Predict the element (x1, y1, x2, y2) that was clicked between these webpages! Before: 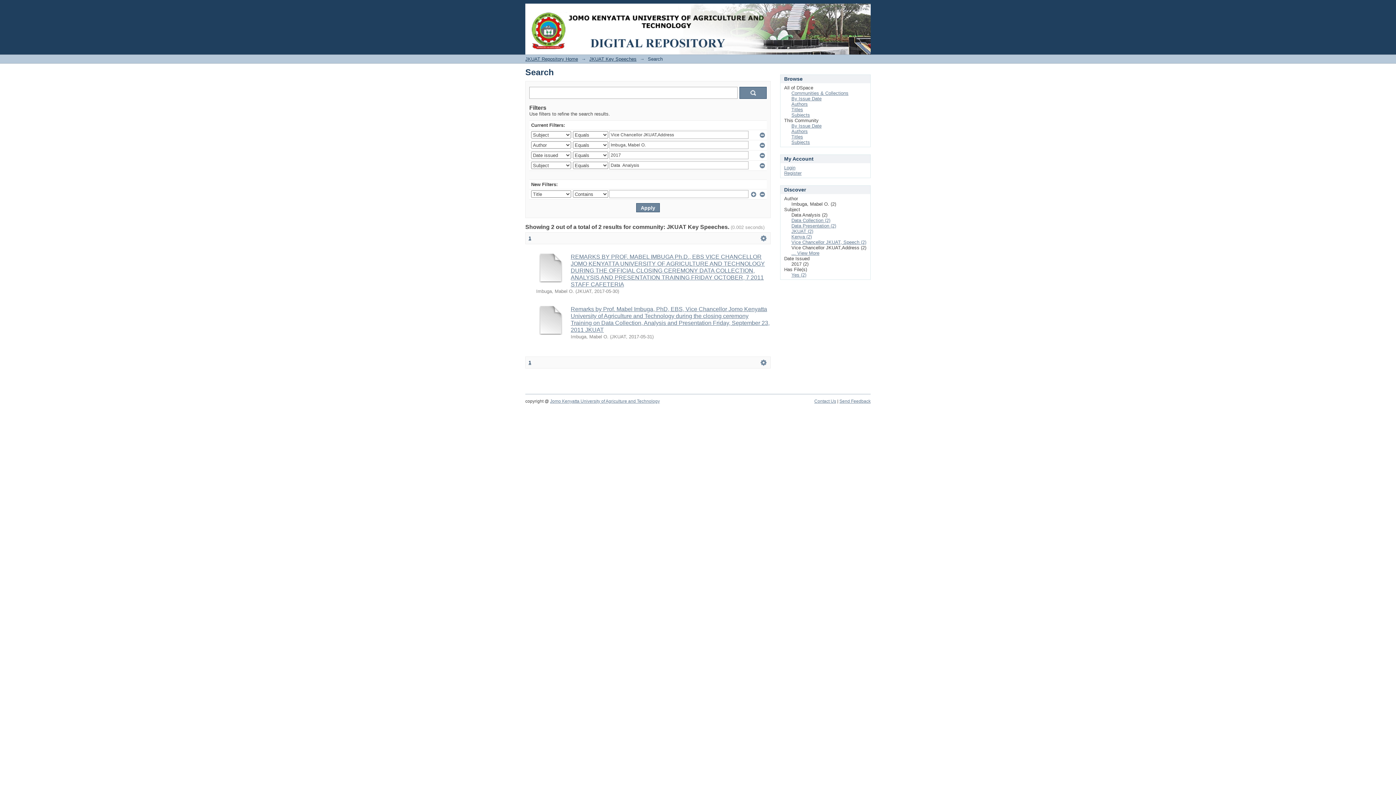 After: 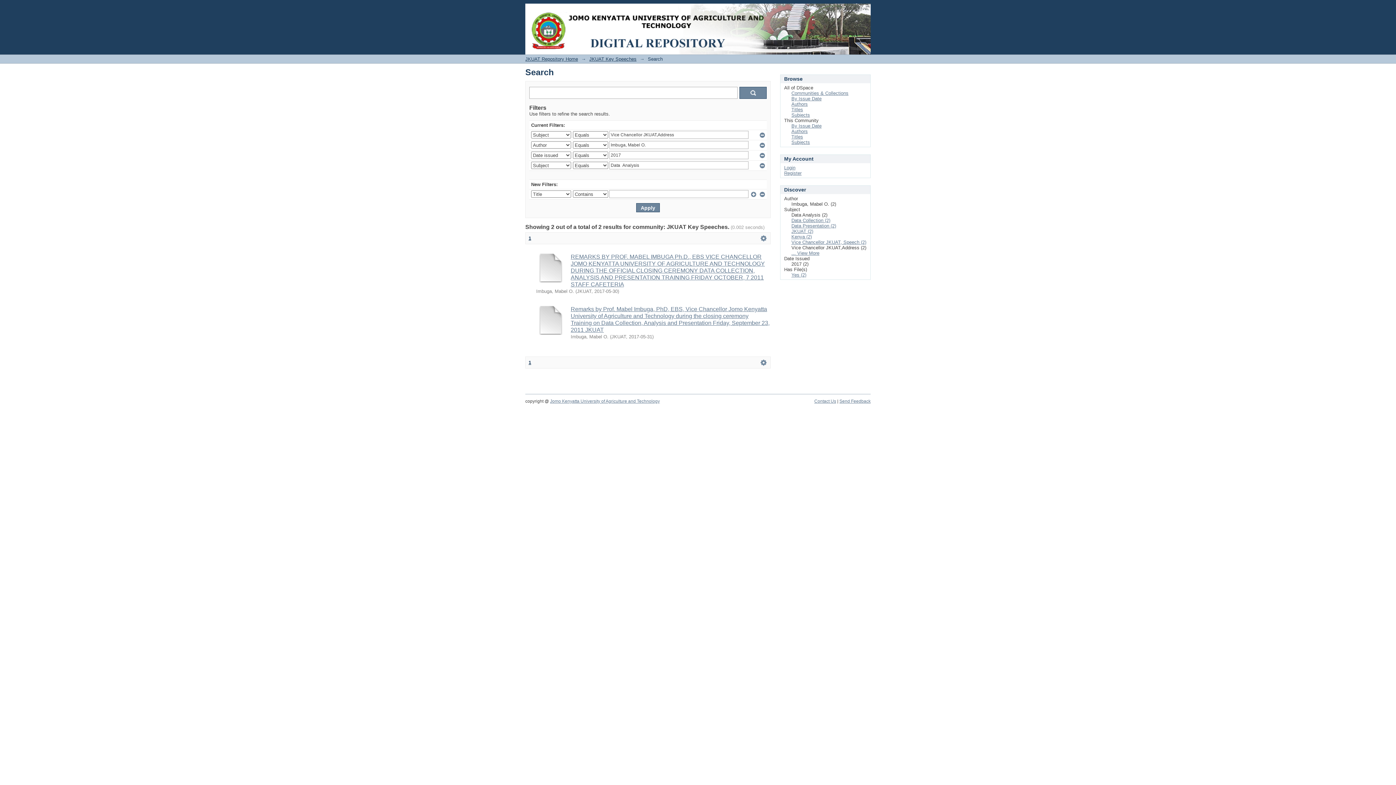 Action: bbox: (528, 360, 531, 365) label: 1